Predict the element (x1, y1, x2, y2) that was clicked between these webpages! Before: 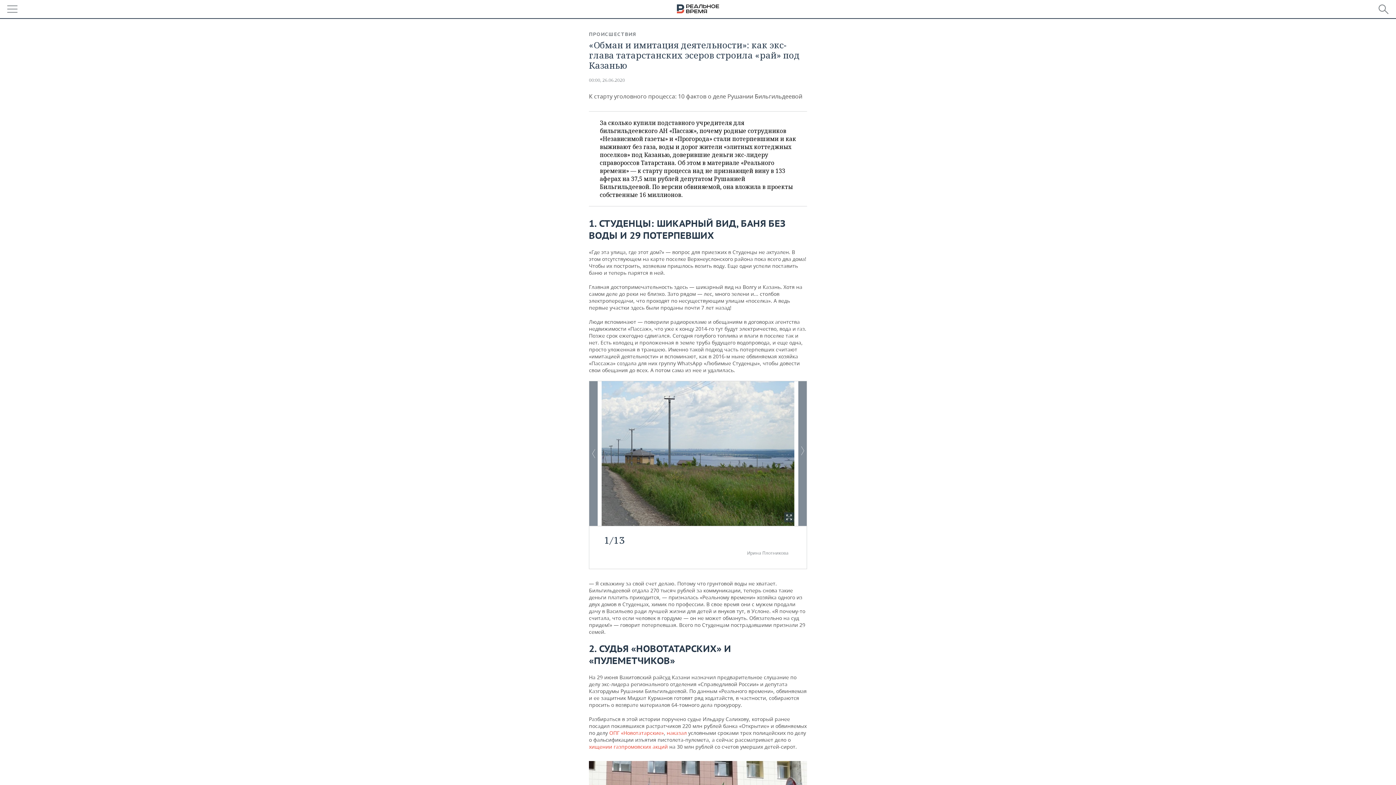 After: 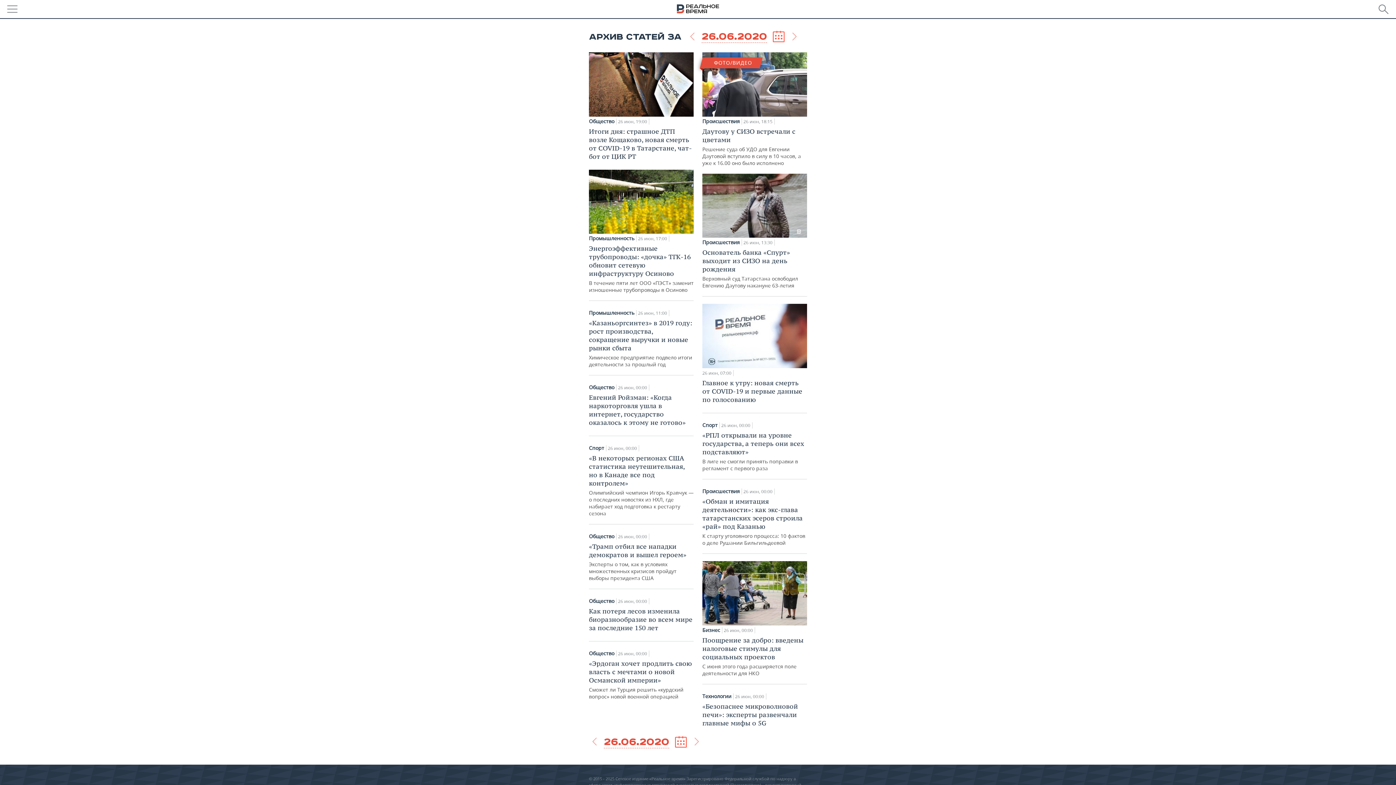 Action: bbox: (589, 77, 625, 83) label: 00:00, 26.06.2020